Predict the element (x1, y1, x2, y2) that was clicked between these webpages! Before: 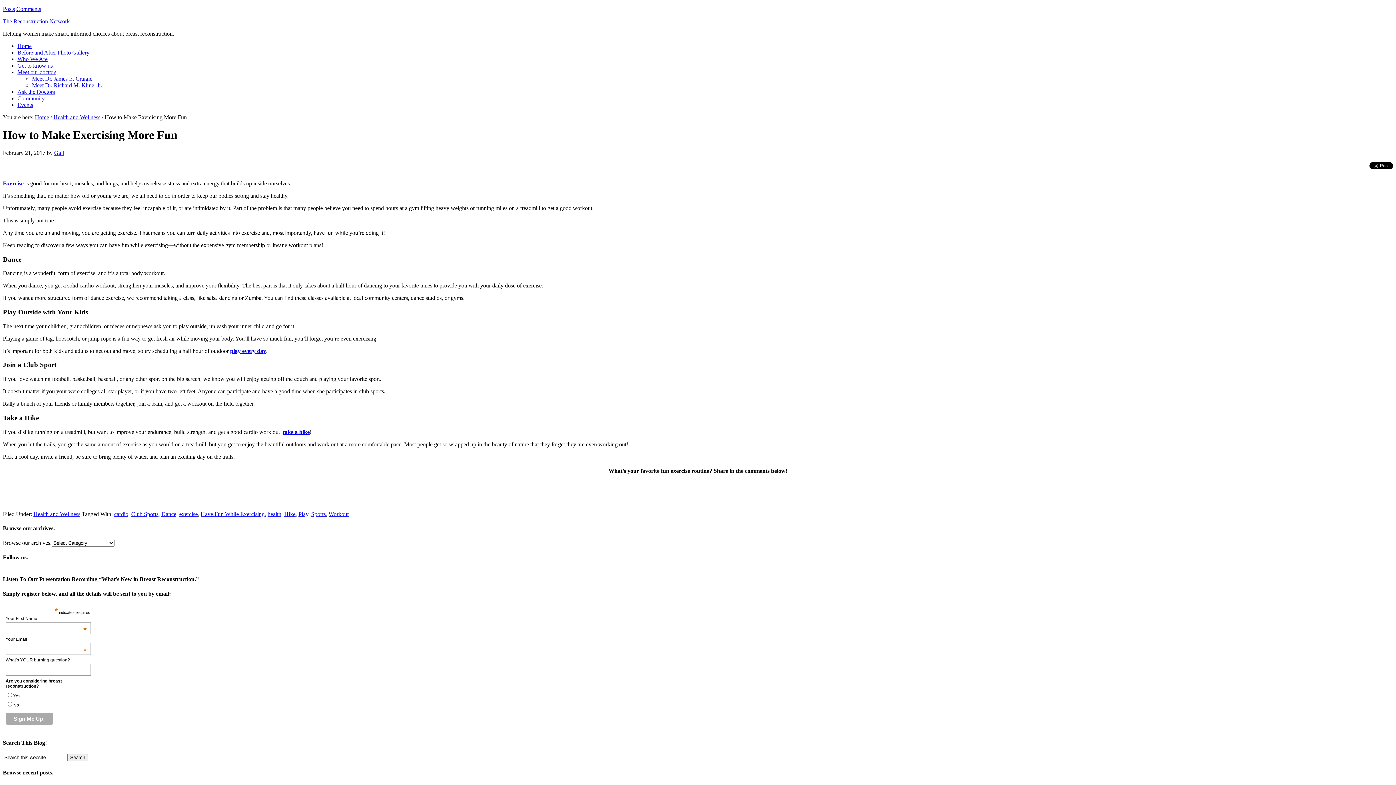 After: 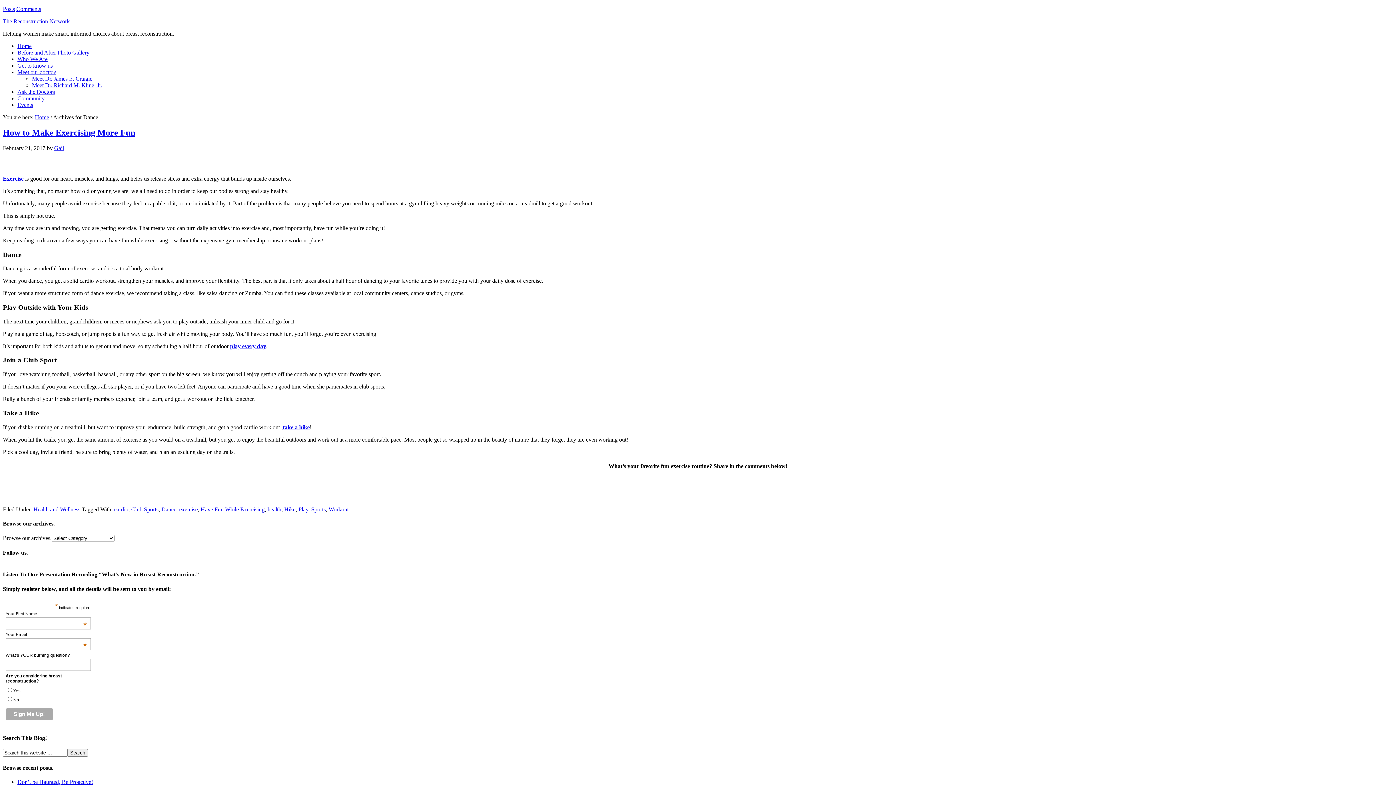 Action: label: Dance bbox: (161, 511, 176, 517)